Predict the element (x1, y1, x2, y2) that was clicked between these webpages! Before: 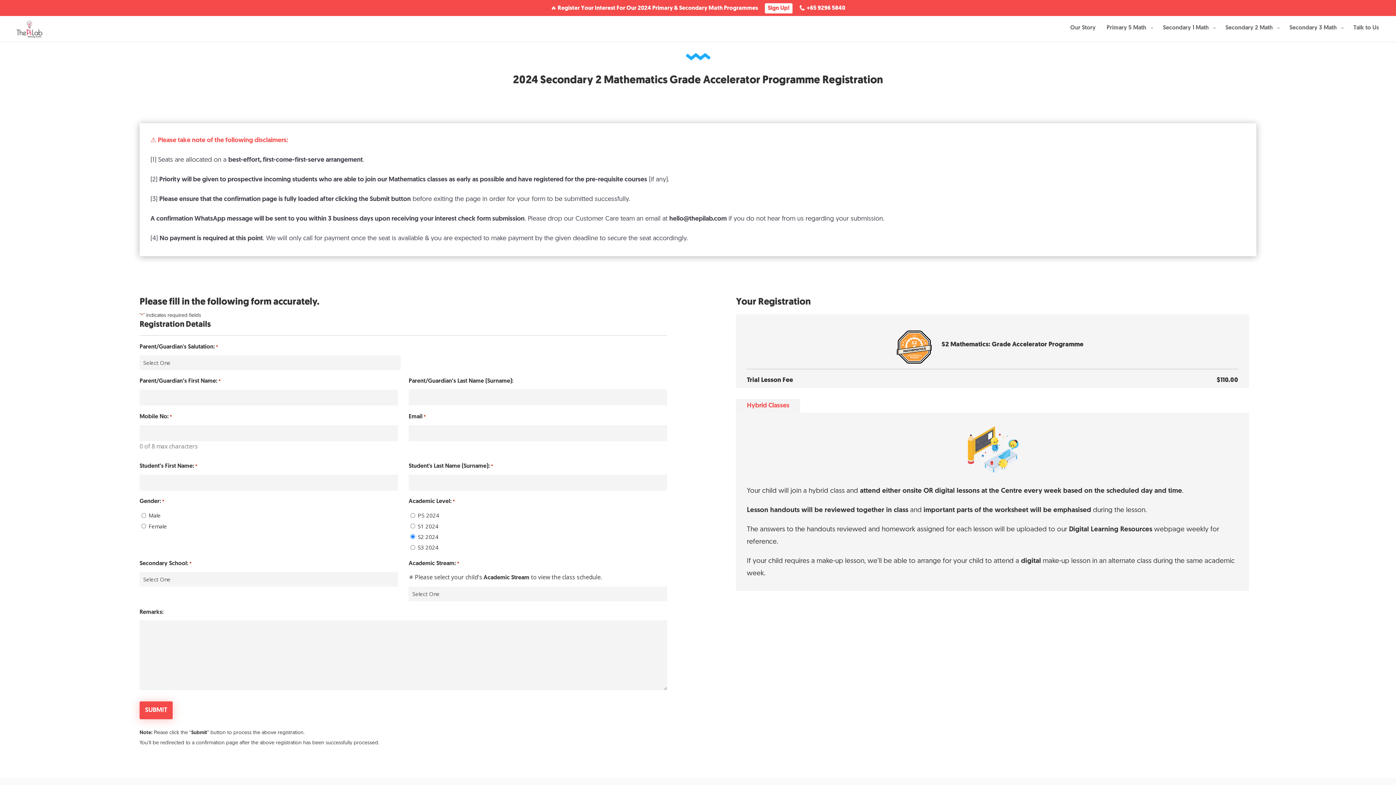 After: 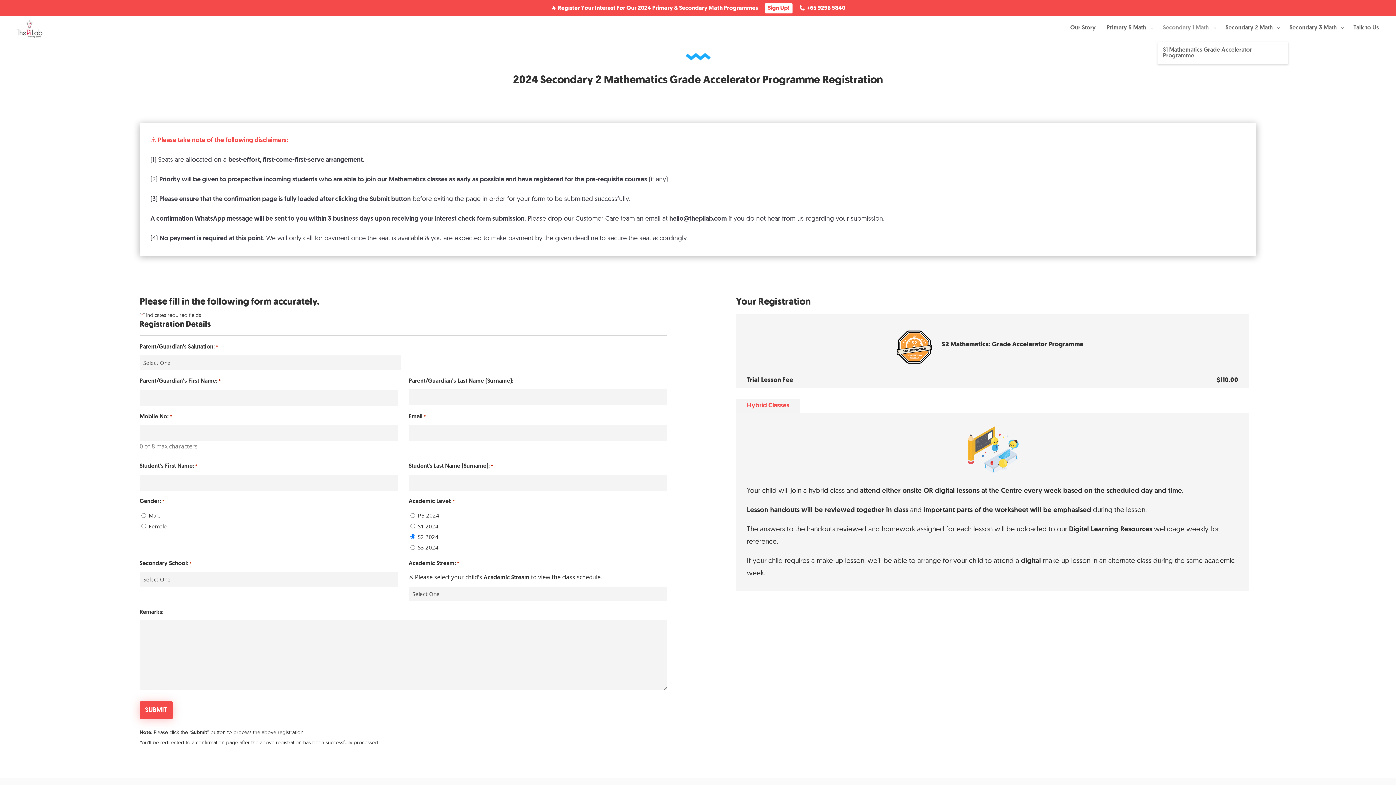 Action: label: Secondary 1 Math bbox: (1157, 21, 1220, 41)